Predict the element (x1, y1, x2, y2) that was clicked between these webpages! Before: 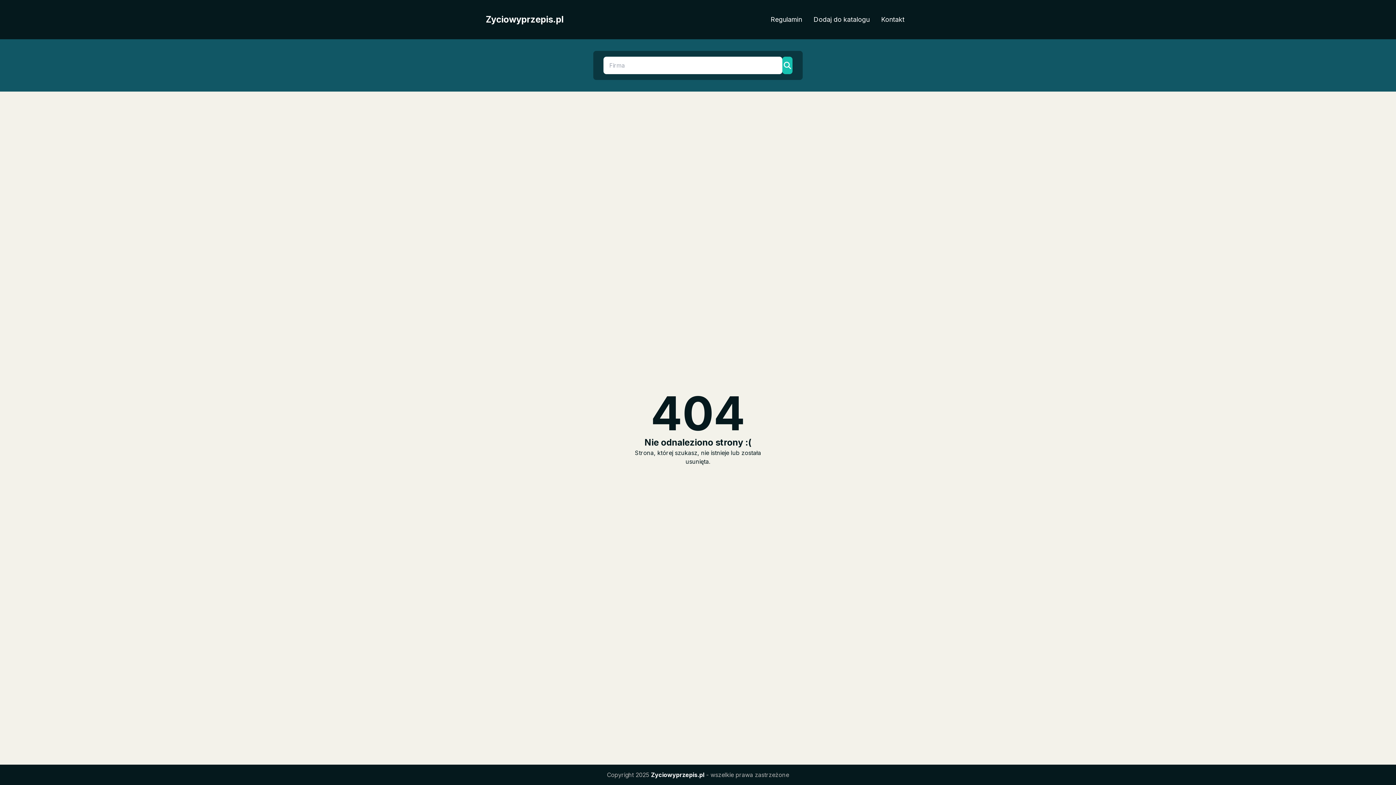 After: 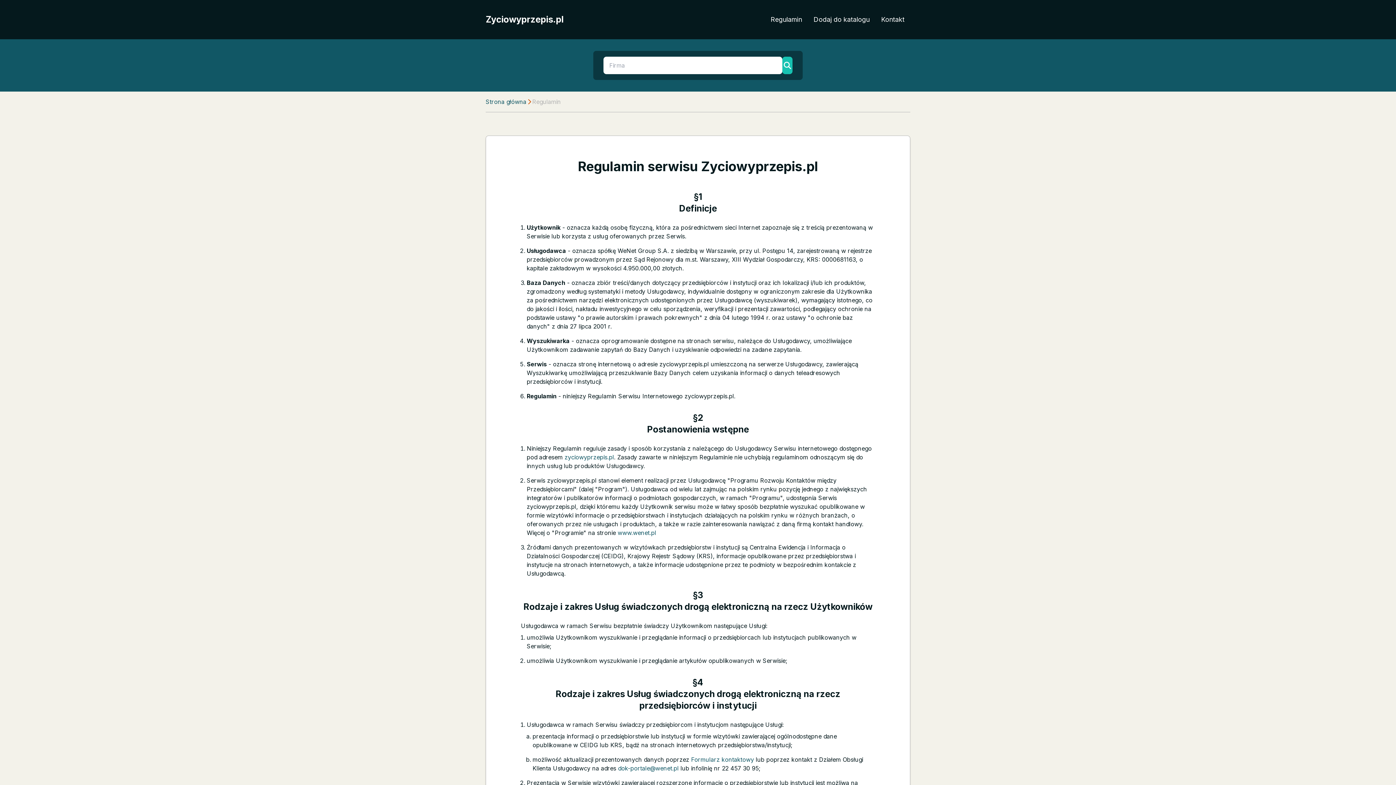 Action: label: Regulamin bbox: (765, 11, 808, 27)